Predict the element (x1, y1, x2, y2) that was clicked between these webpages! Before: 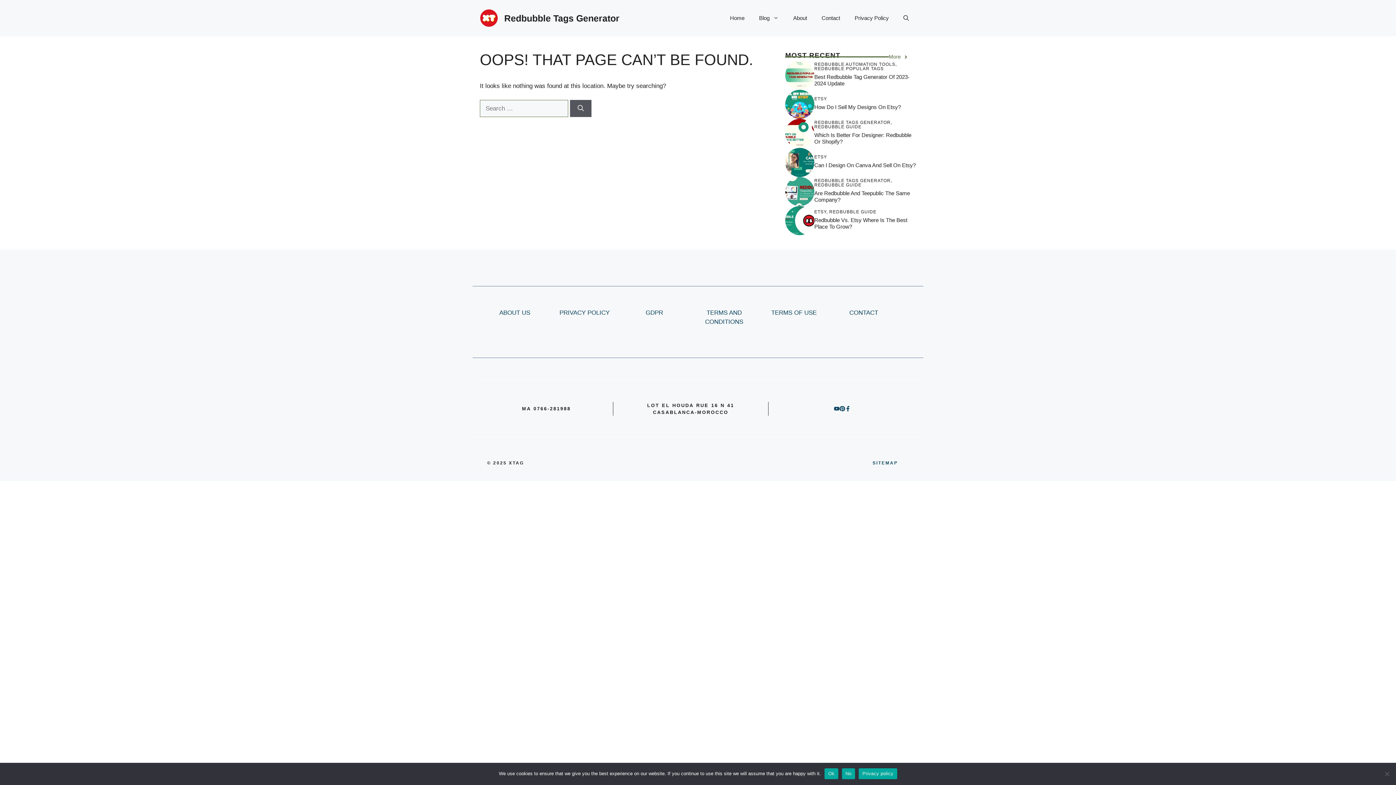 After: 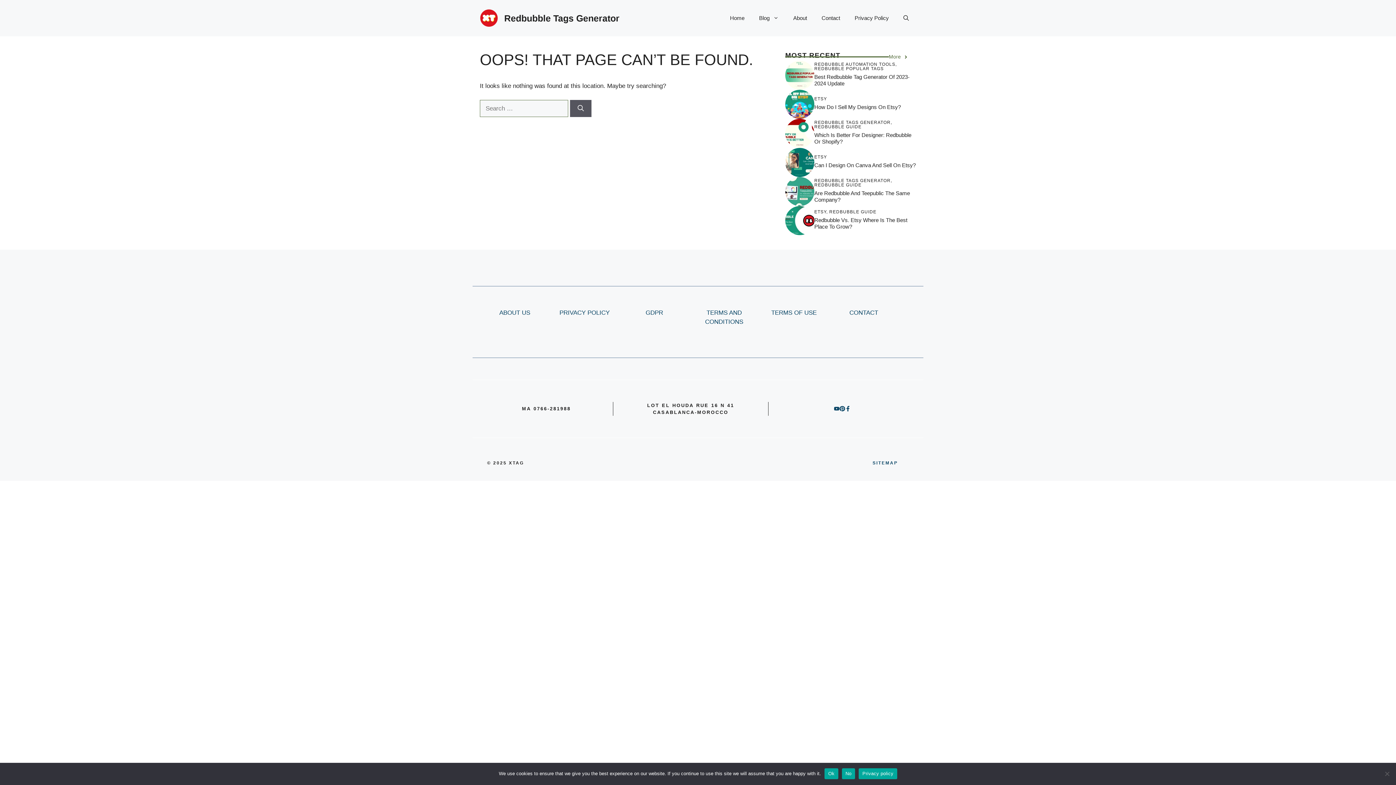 Action: bbox: (859, 768, 897, 779) label: Privacy policy